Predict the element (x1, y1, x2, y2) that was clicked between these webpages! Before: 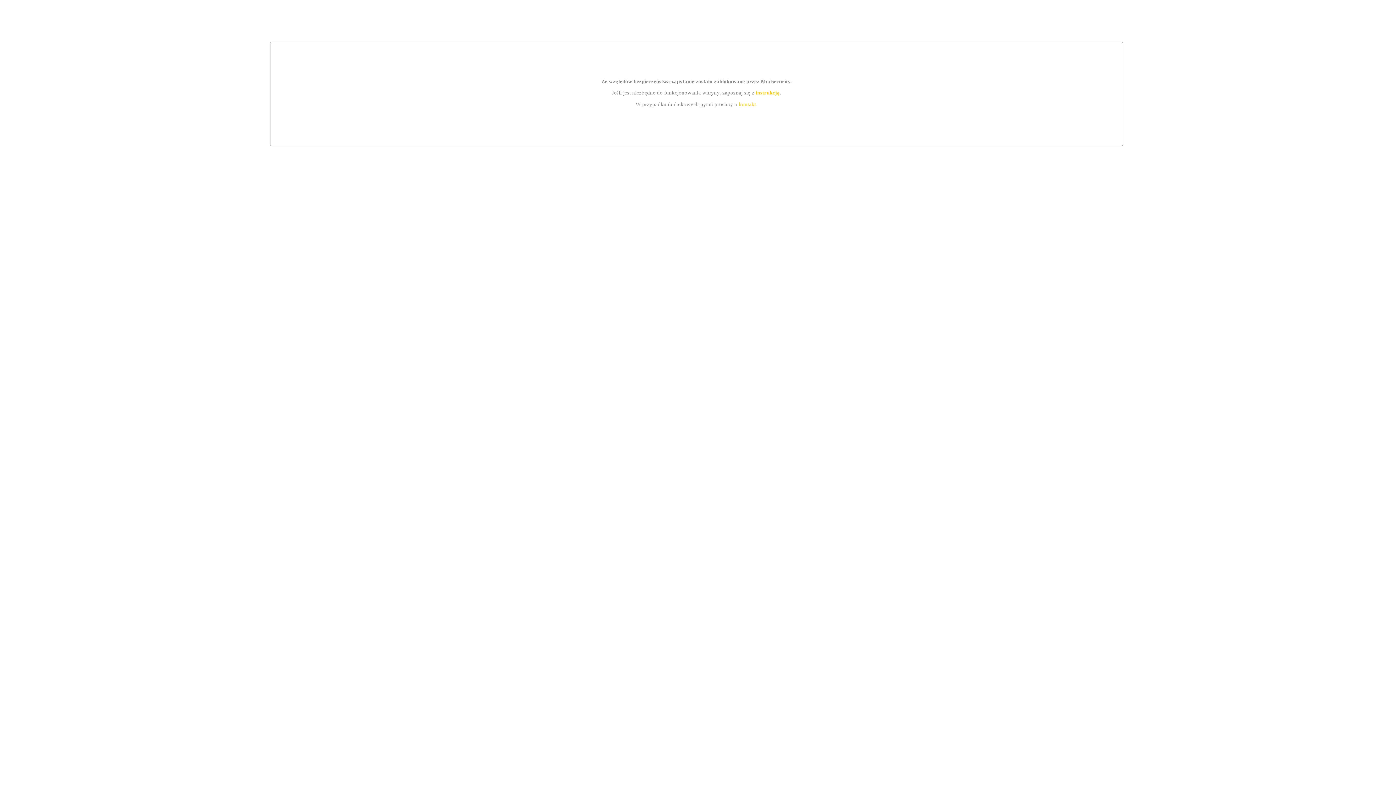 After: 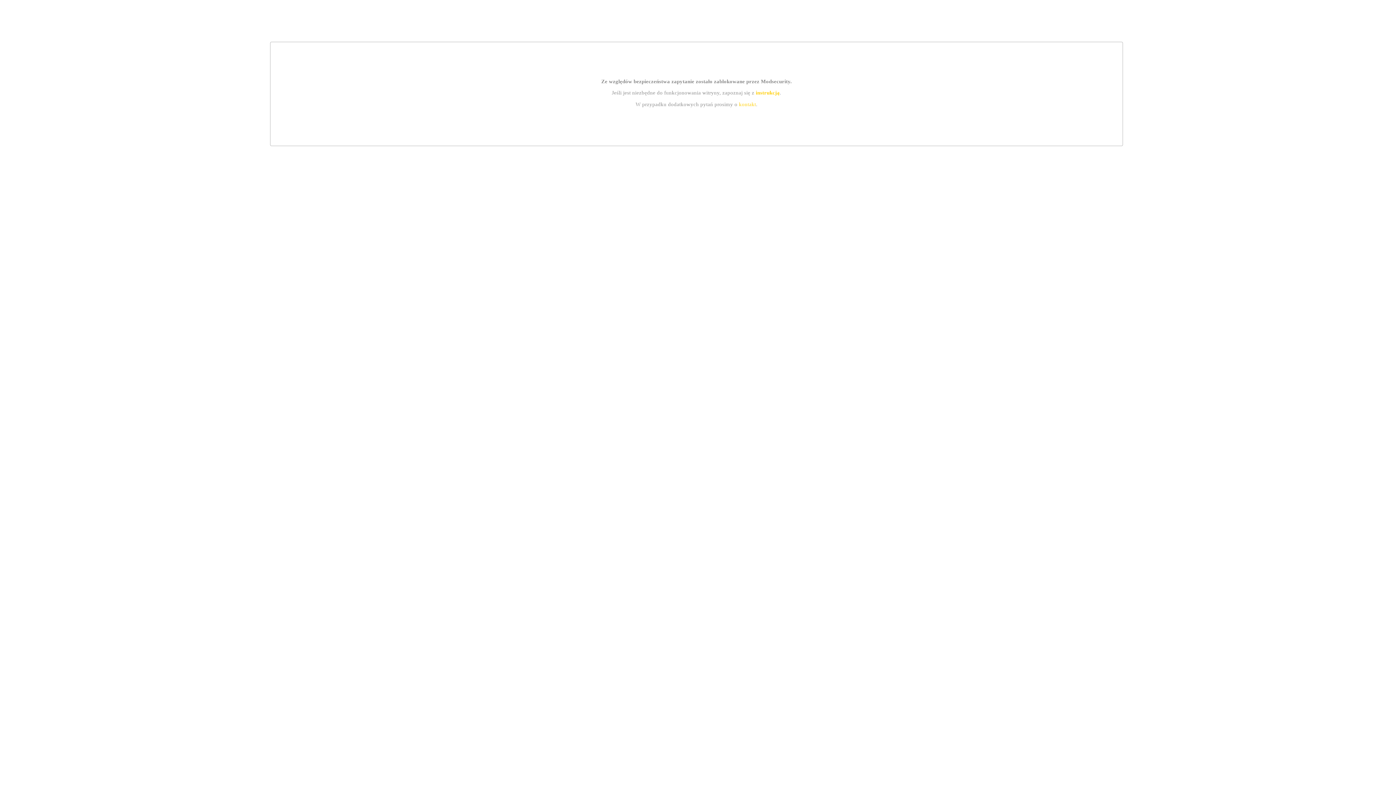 Action: bbox: (755, 89, 779, 95) label: instrukcją